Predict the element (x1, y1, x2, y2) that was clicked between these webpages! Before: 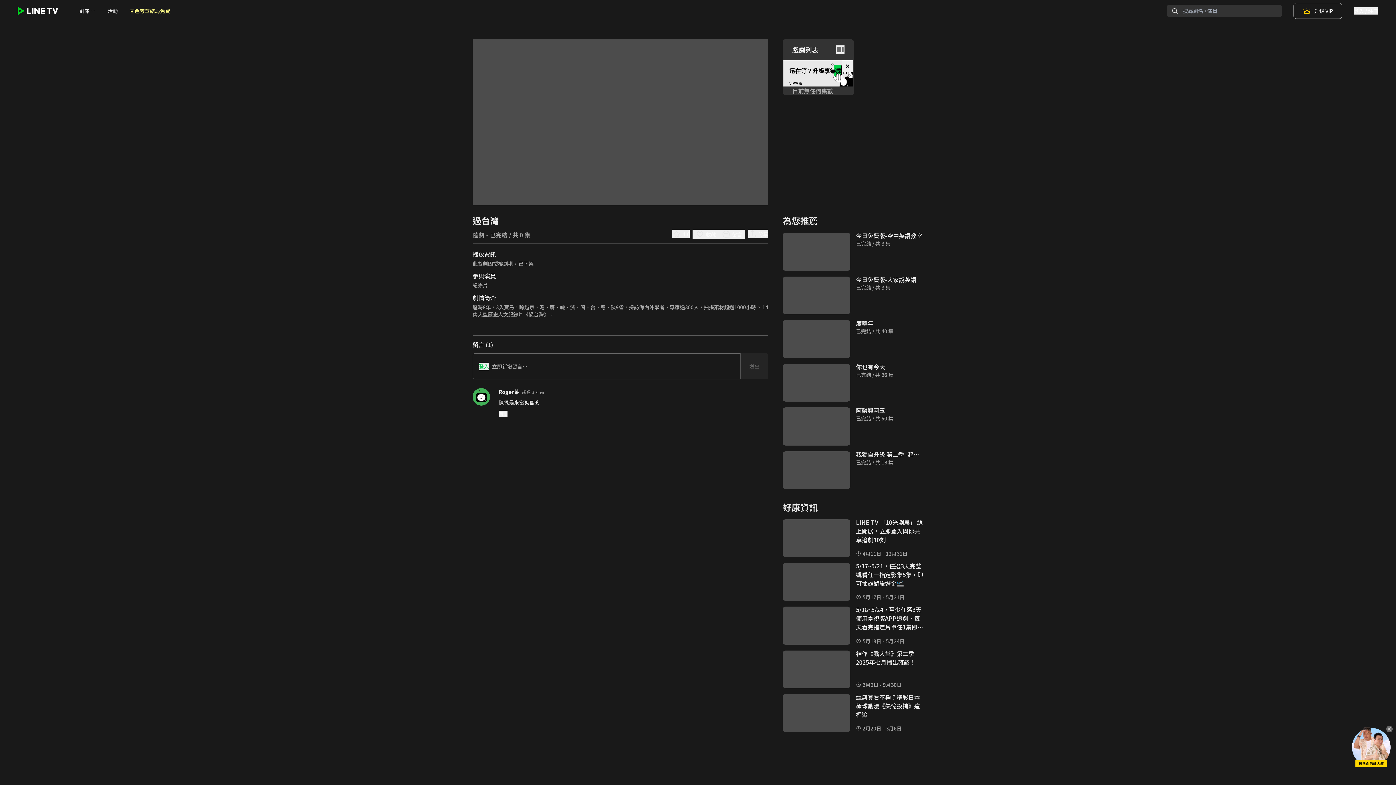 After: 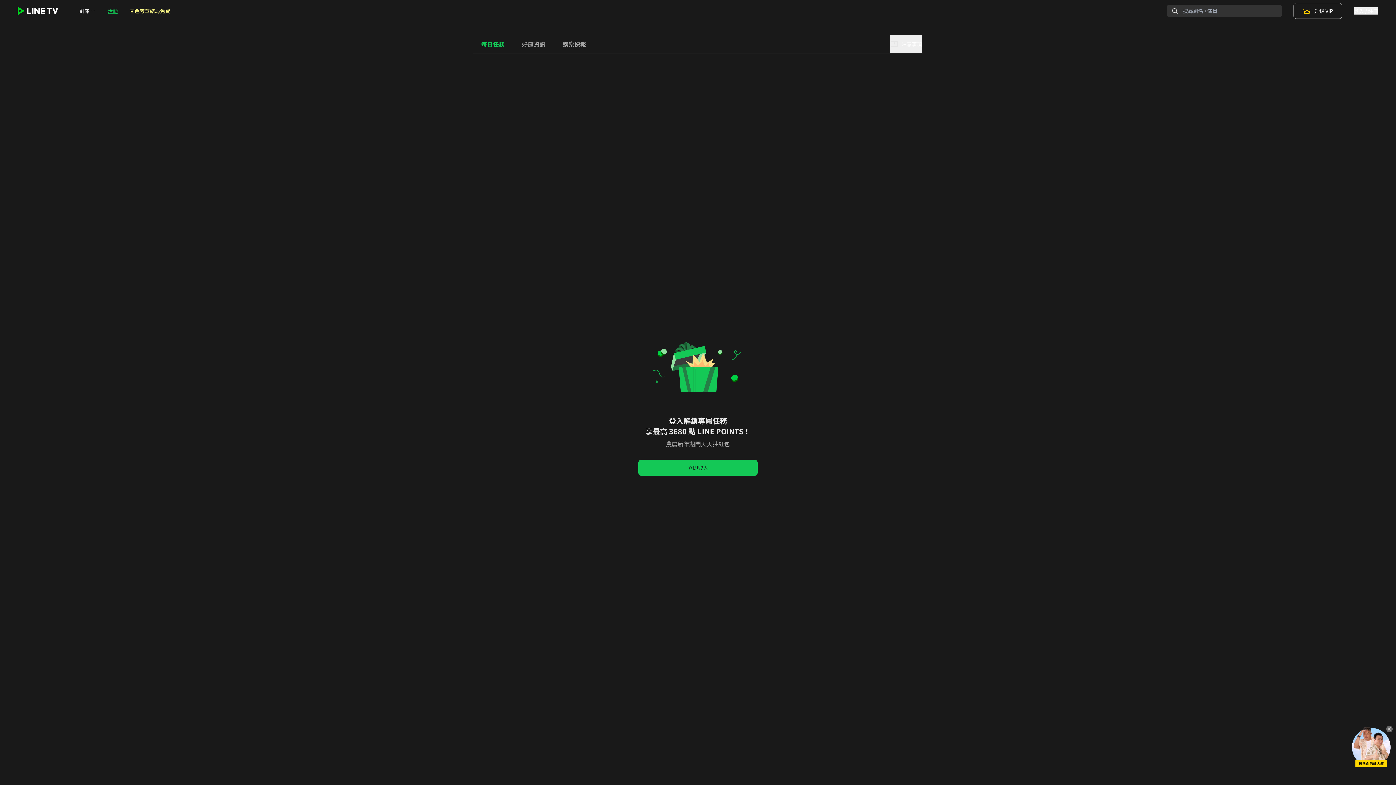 Action: bbox: (107, 8, 117, 13) label: 活動